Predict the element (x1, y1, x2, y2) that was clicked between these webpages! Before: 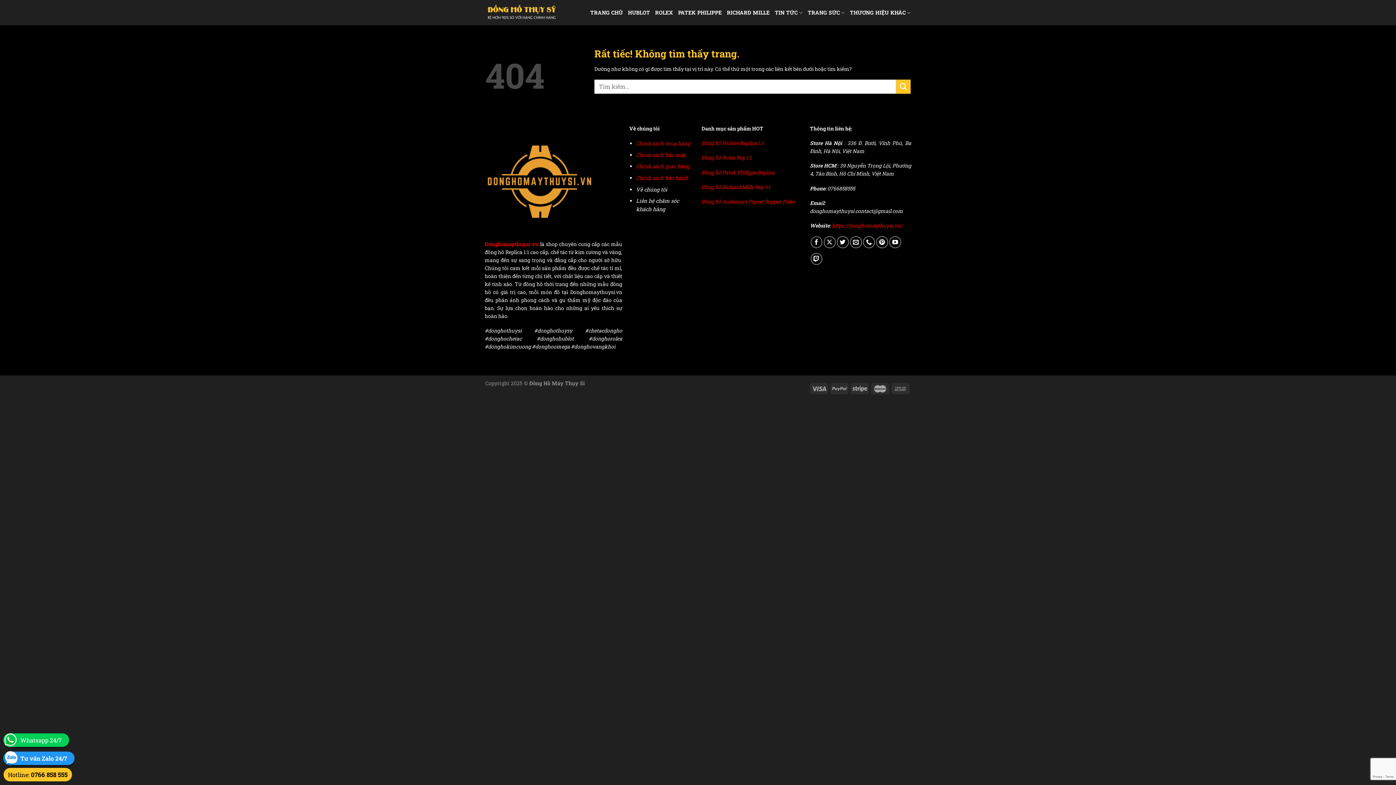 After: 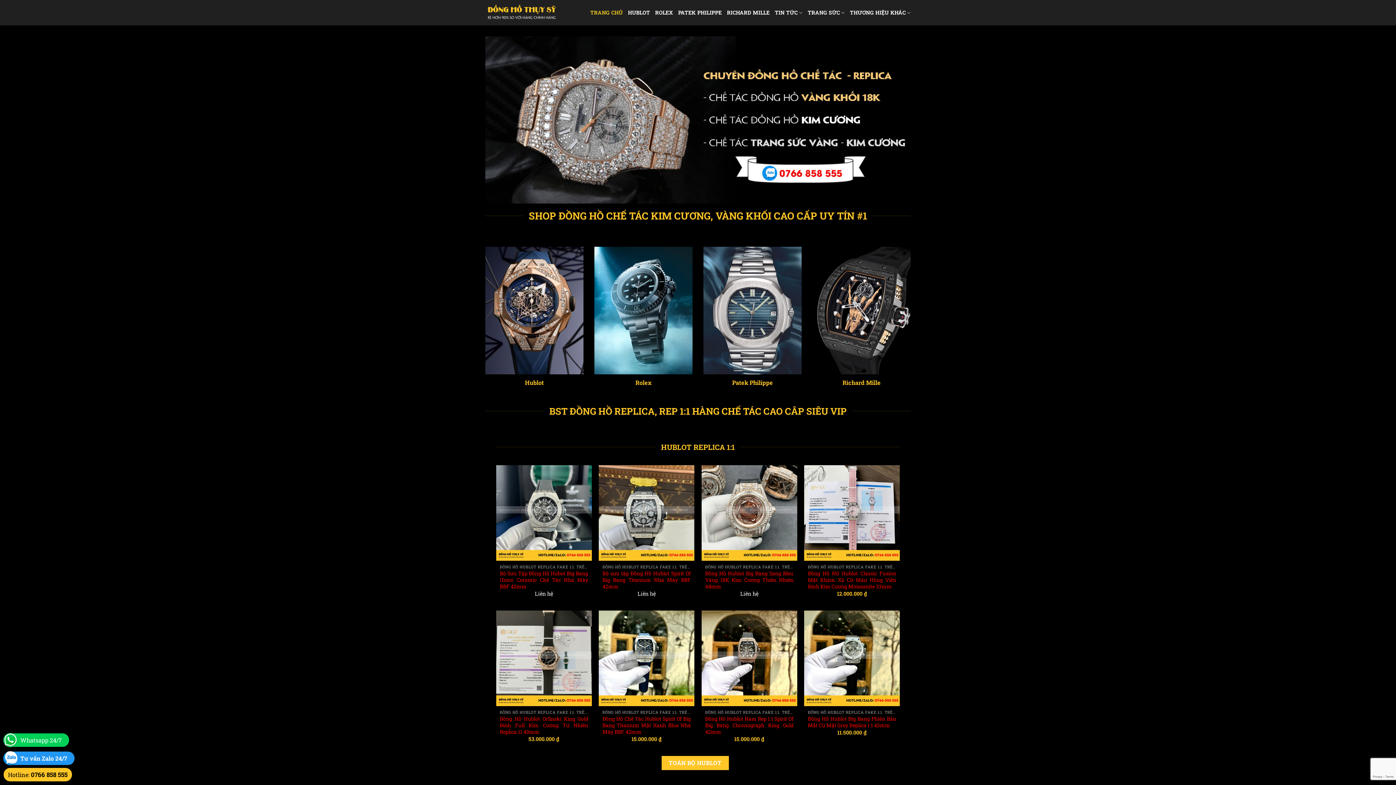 Action: bbox: (485, 3, 558, 21)